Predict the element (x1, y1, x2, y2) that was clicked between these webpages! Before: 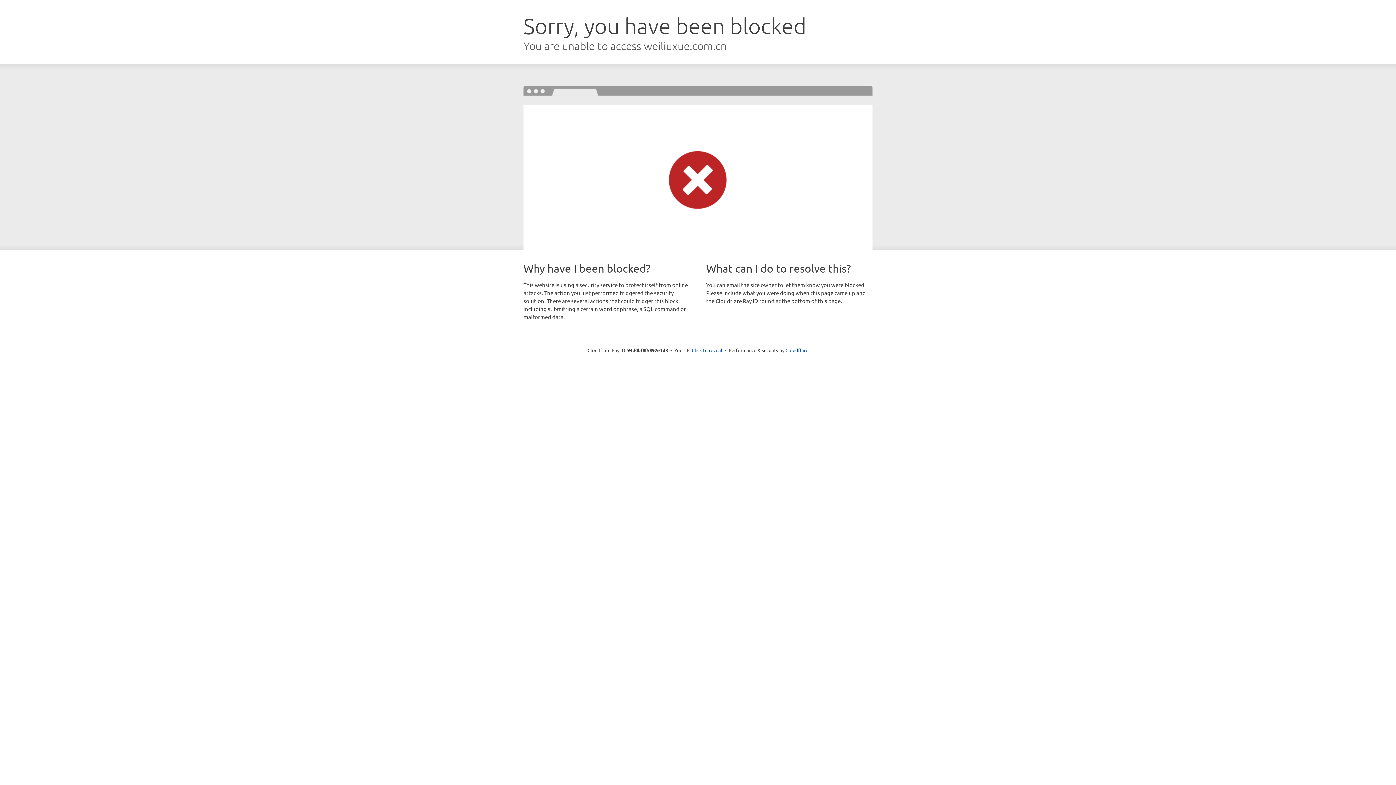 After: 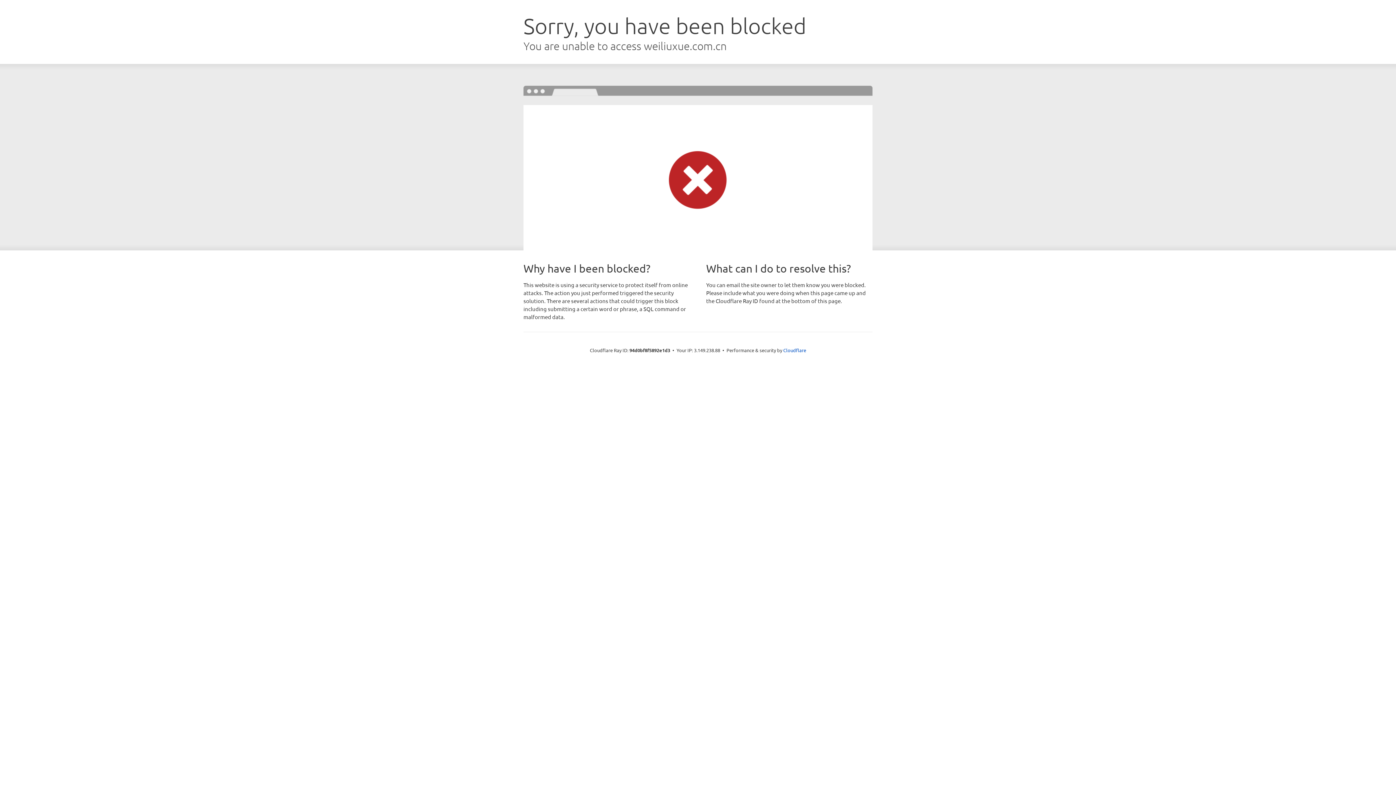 Action: label: Click to reveal bbox: (692, 346, 722, 353)